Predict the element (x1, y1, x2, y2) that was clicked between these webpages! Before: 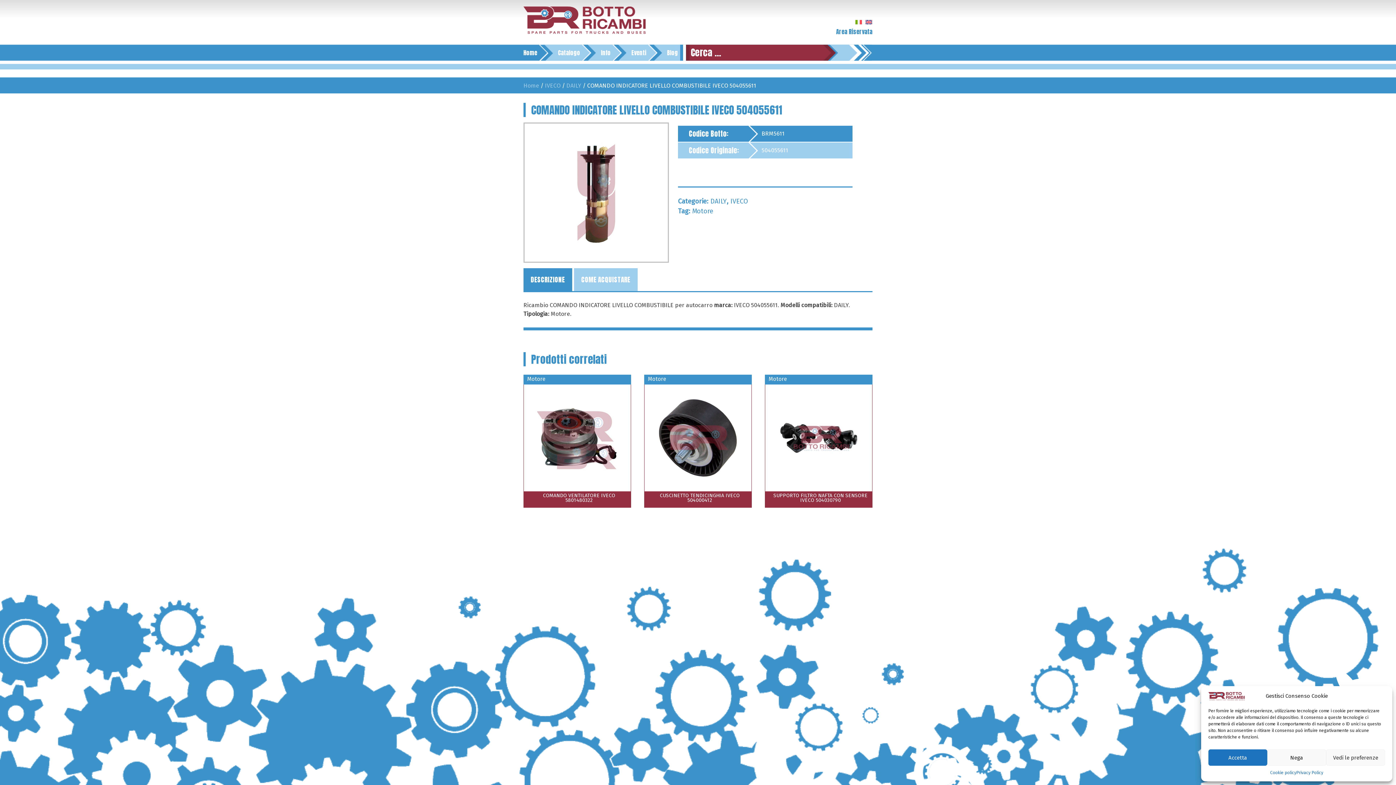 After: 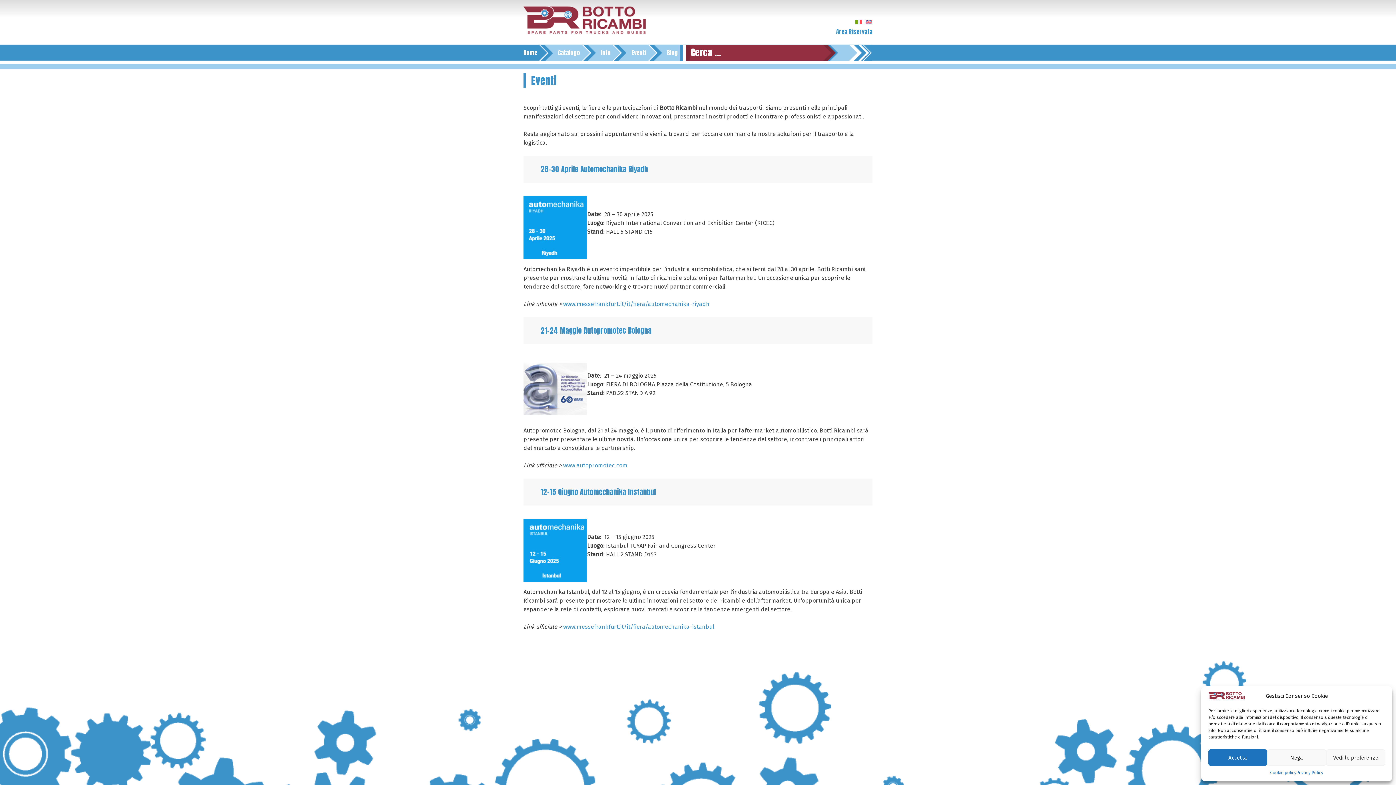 Action: bbox: (631, 44, 648, 60) label: Eventi